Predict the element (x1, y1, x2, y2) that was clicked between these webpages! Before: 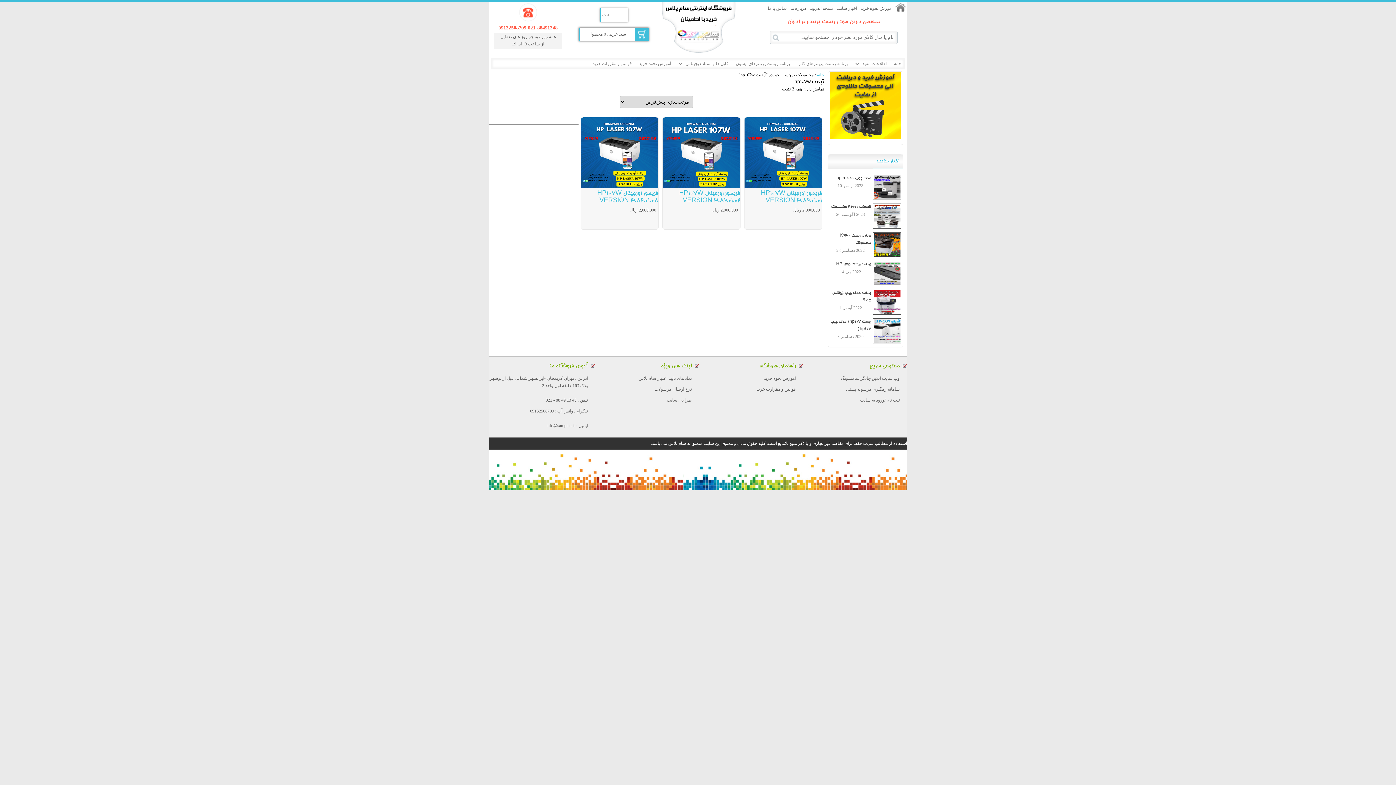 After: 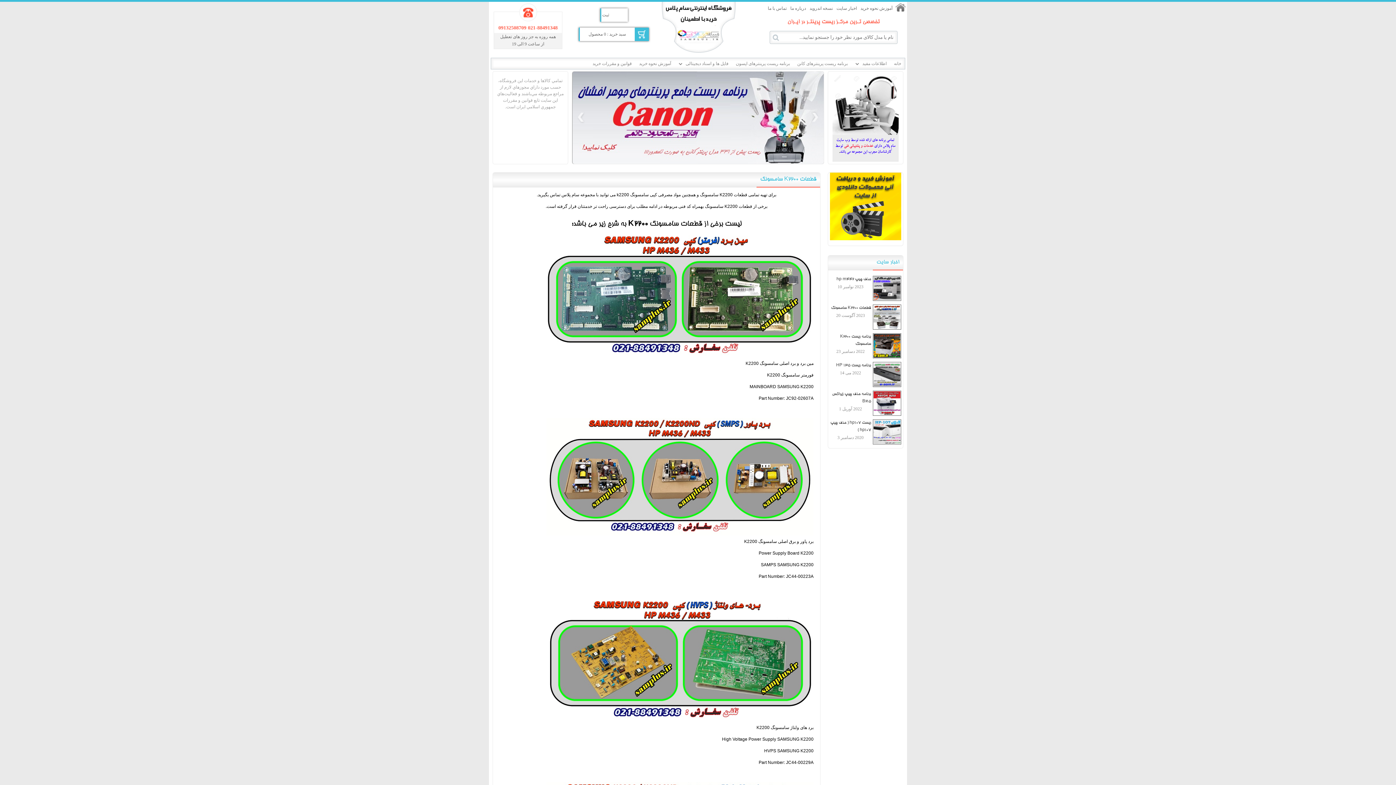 Action: bbox: (873, 203, 901, 228)